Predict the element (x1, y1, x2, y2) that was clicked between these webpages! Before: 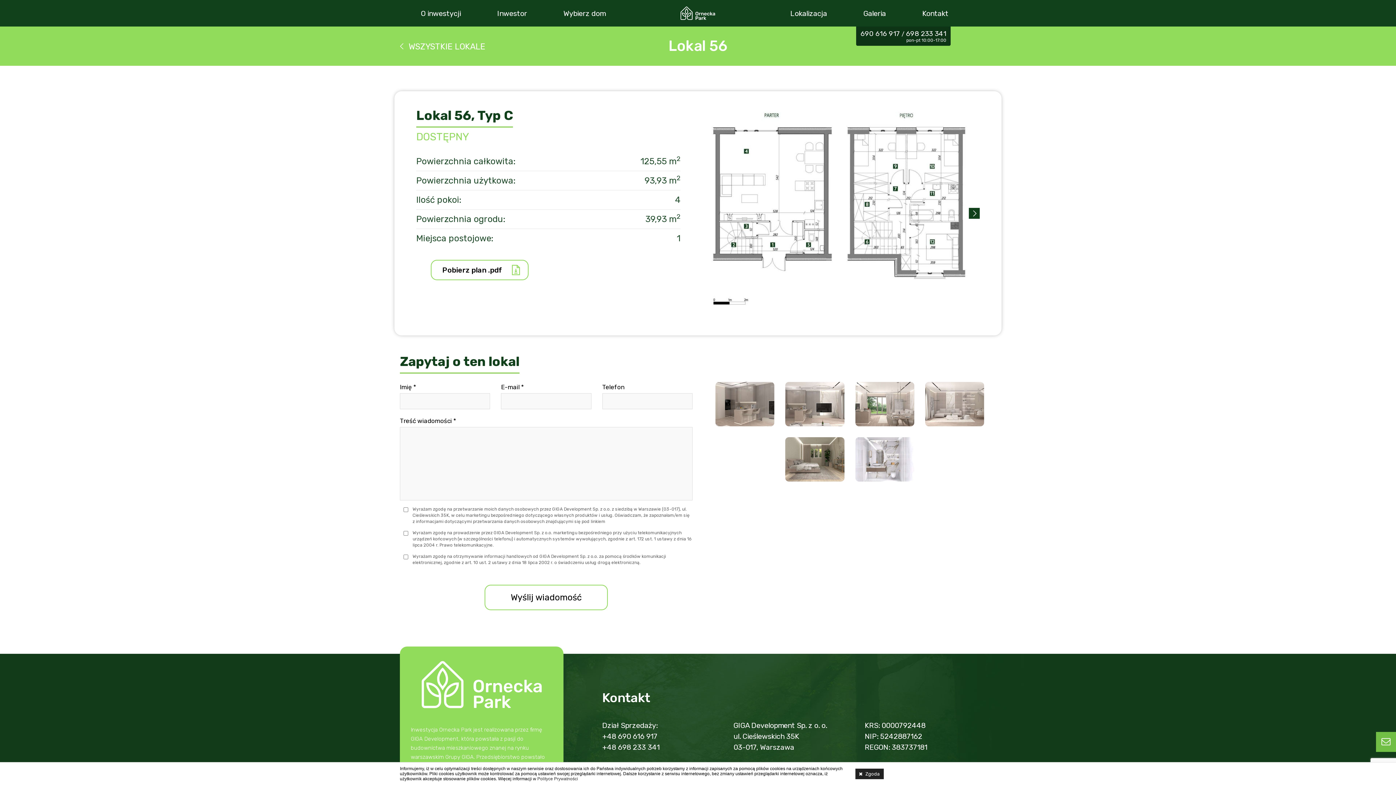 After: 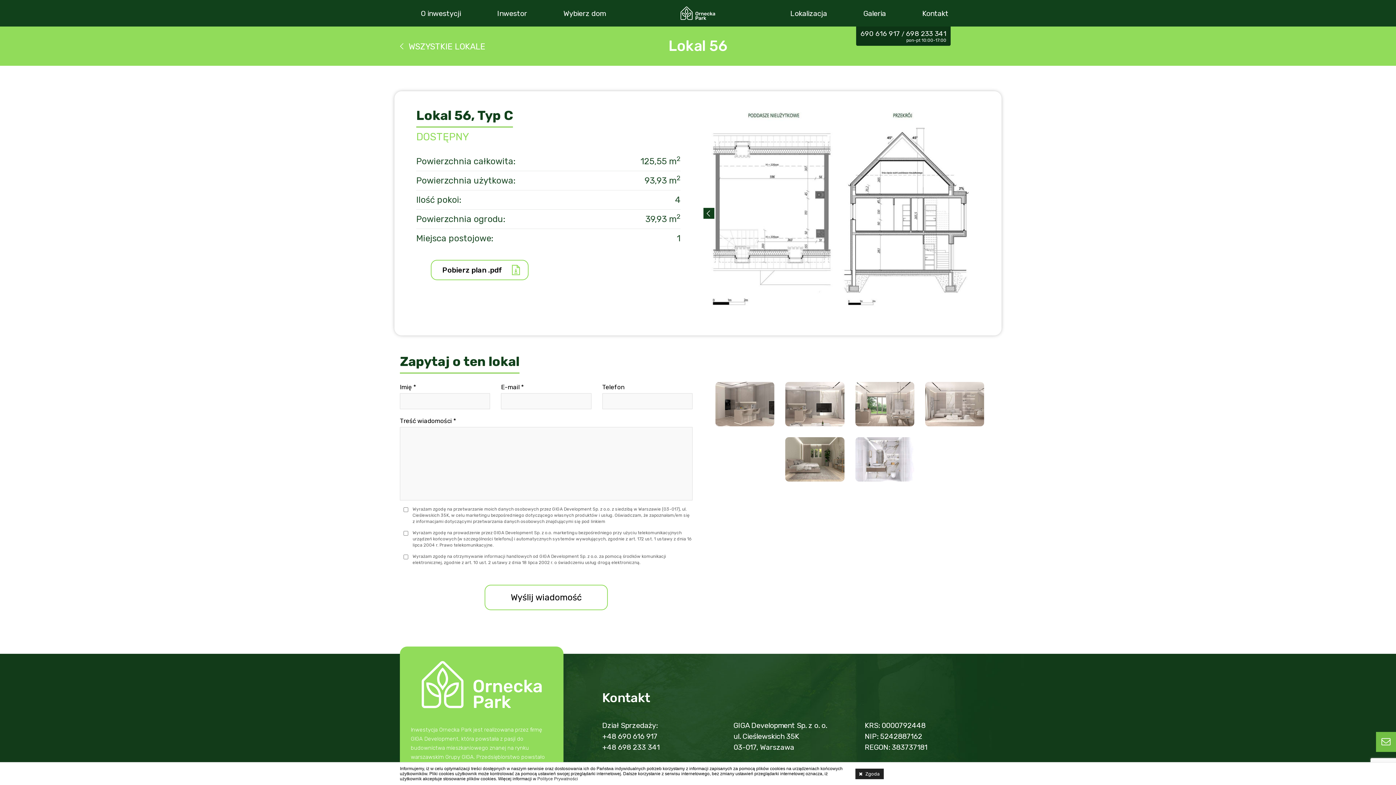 Action: bbox: (969, 208, 980, 219)